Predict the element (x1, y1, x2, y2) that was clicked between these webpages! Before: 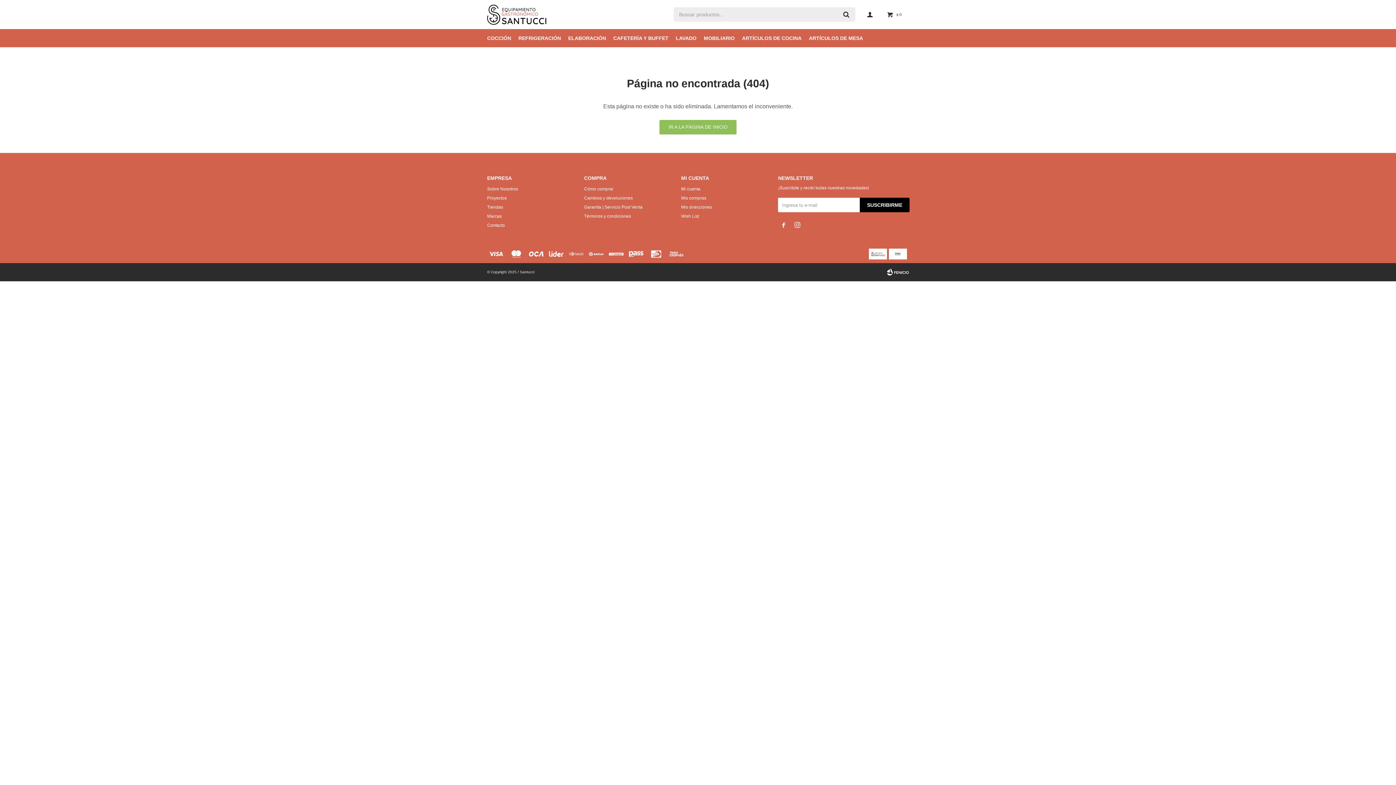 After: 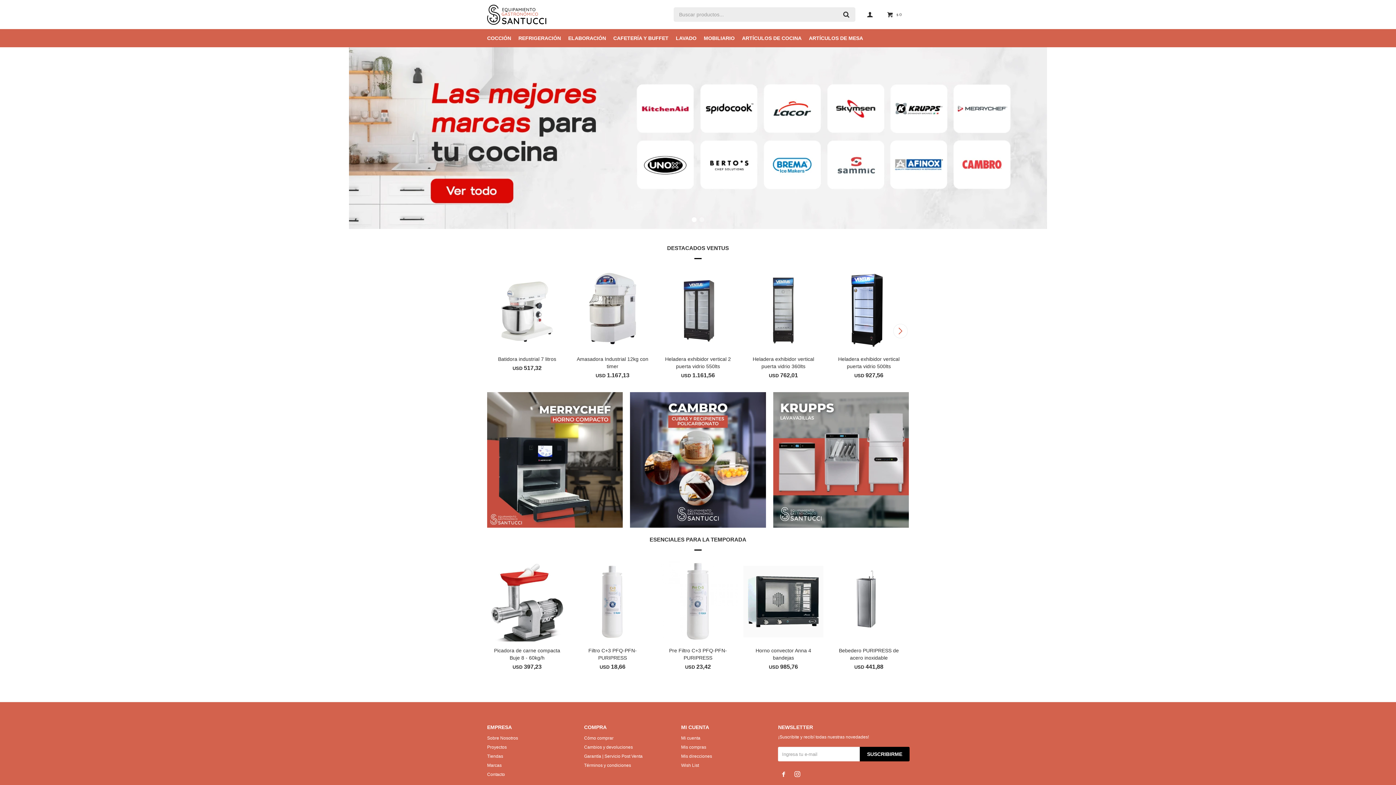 Action: label: IR A LA PÁGINA DE INICIO bbox: (659, 120, 736, 134)